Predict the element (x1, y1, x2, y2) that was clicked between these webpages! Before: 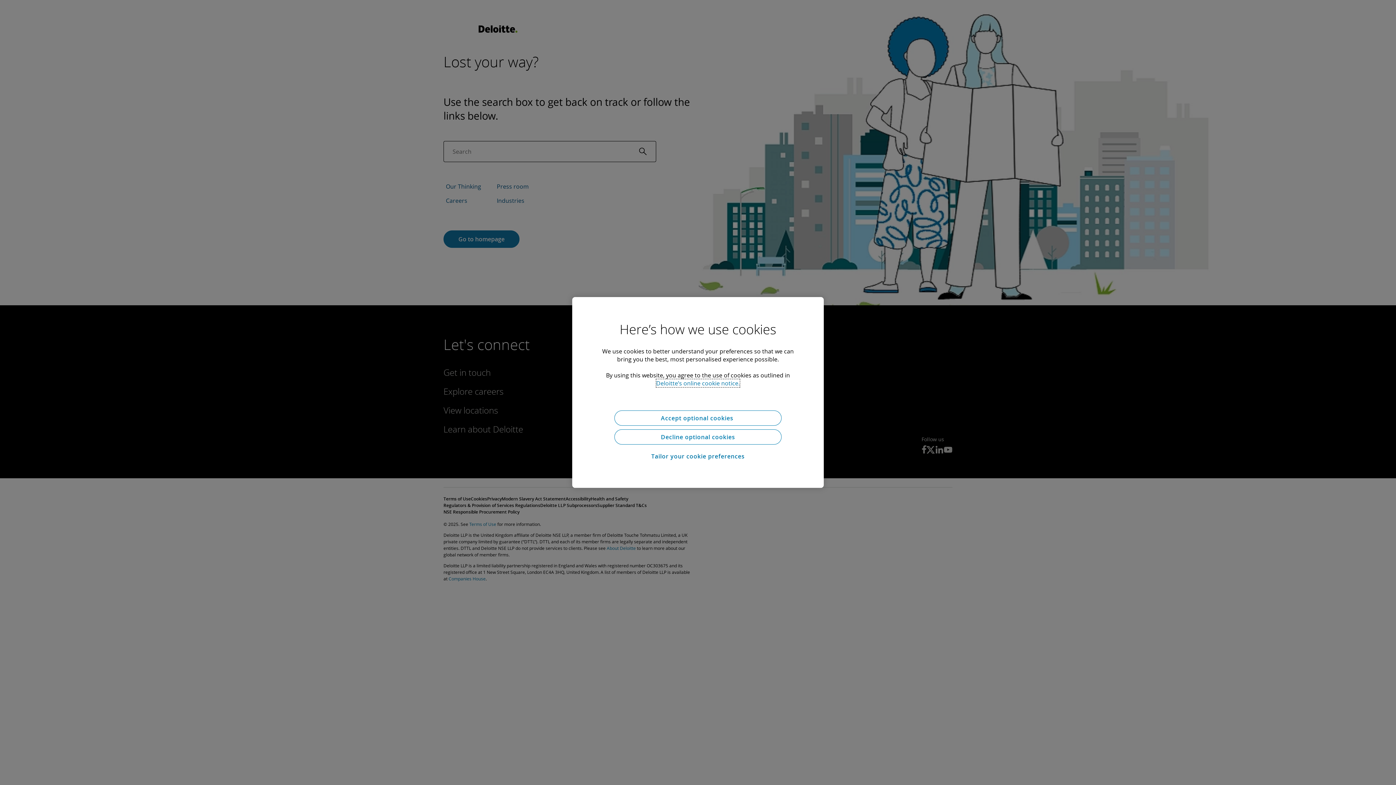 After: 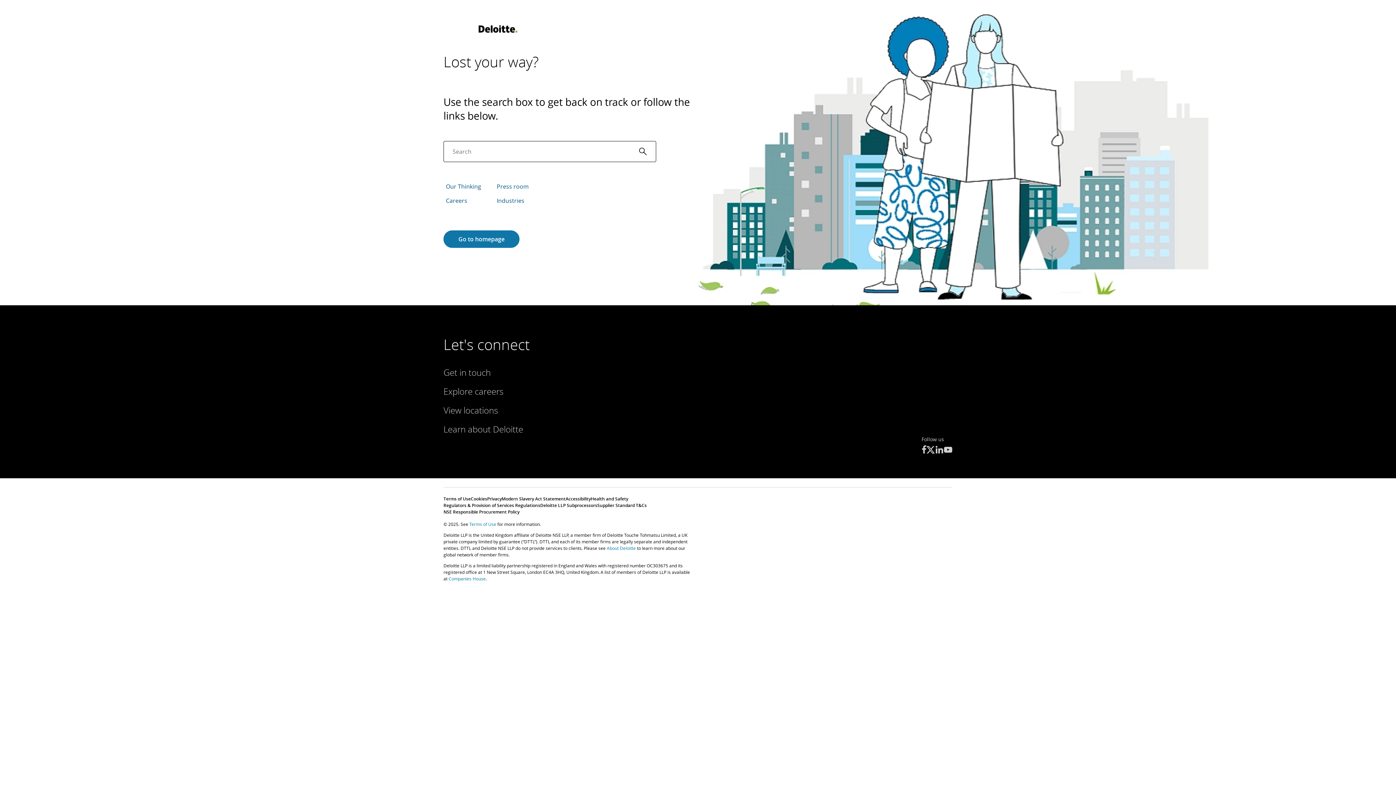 Action: bbox: (614, 410, 781, 425) label: Accept optional cookies 